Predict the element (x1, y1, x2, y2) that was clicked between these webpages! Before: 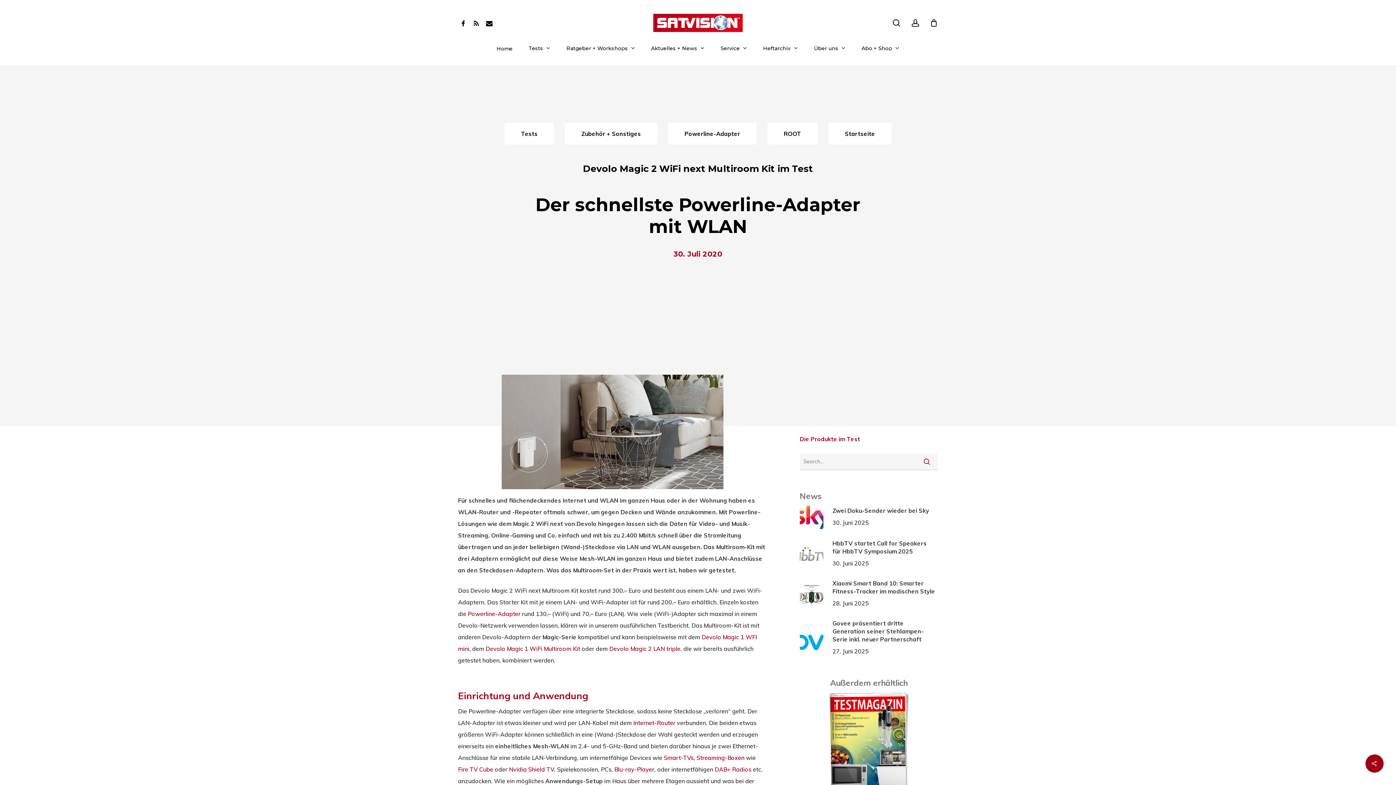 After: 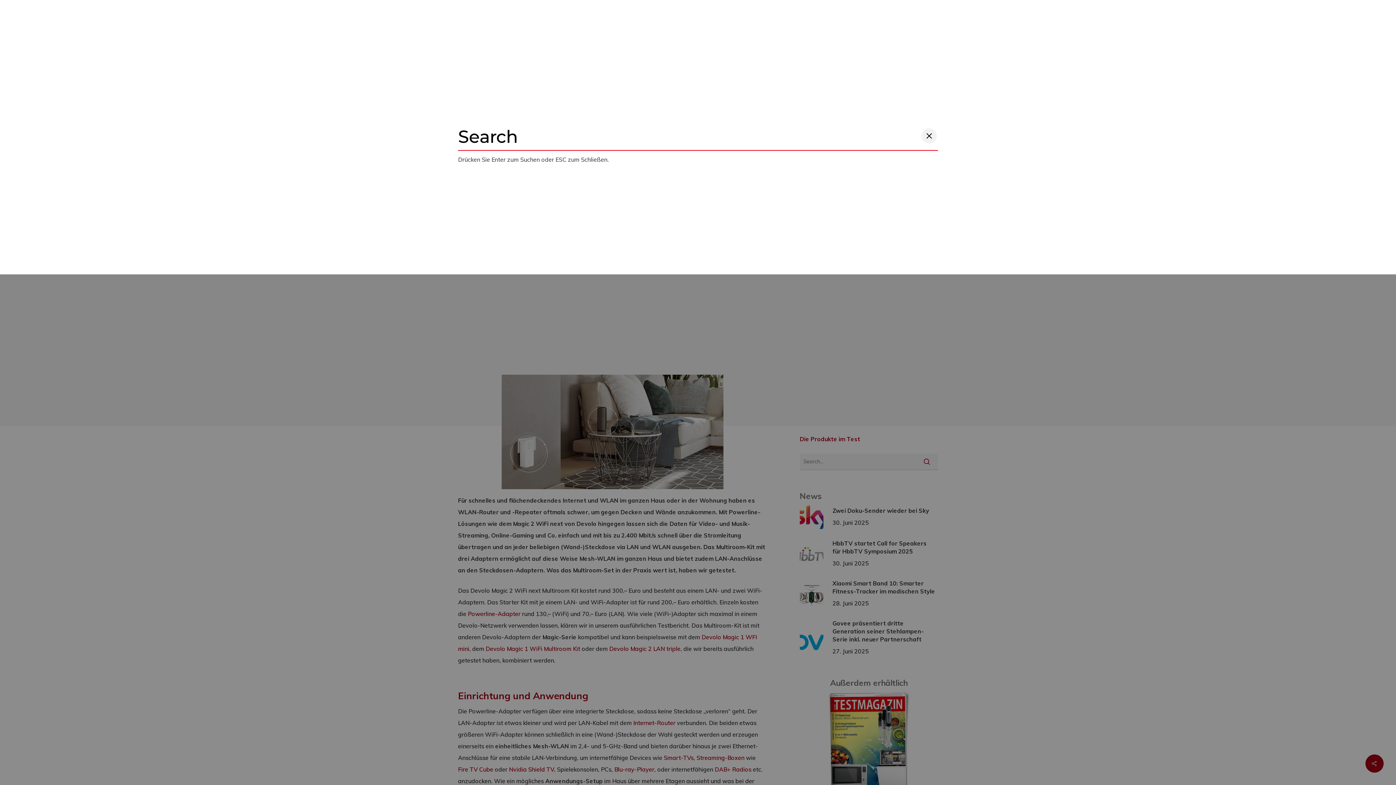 Action: label: search bbox: (892, 19, 901, 26)